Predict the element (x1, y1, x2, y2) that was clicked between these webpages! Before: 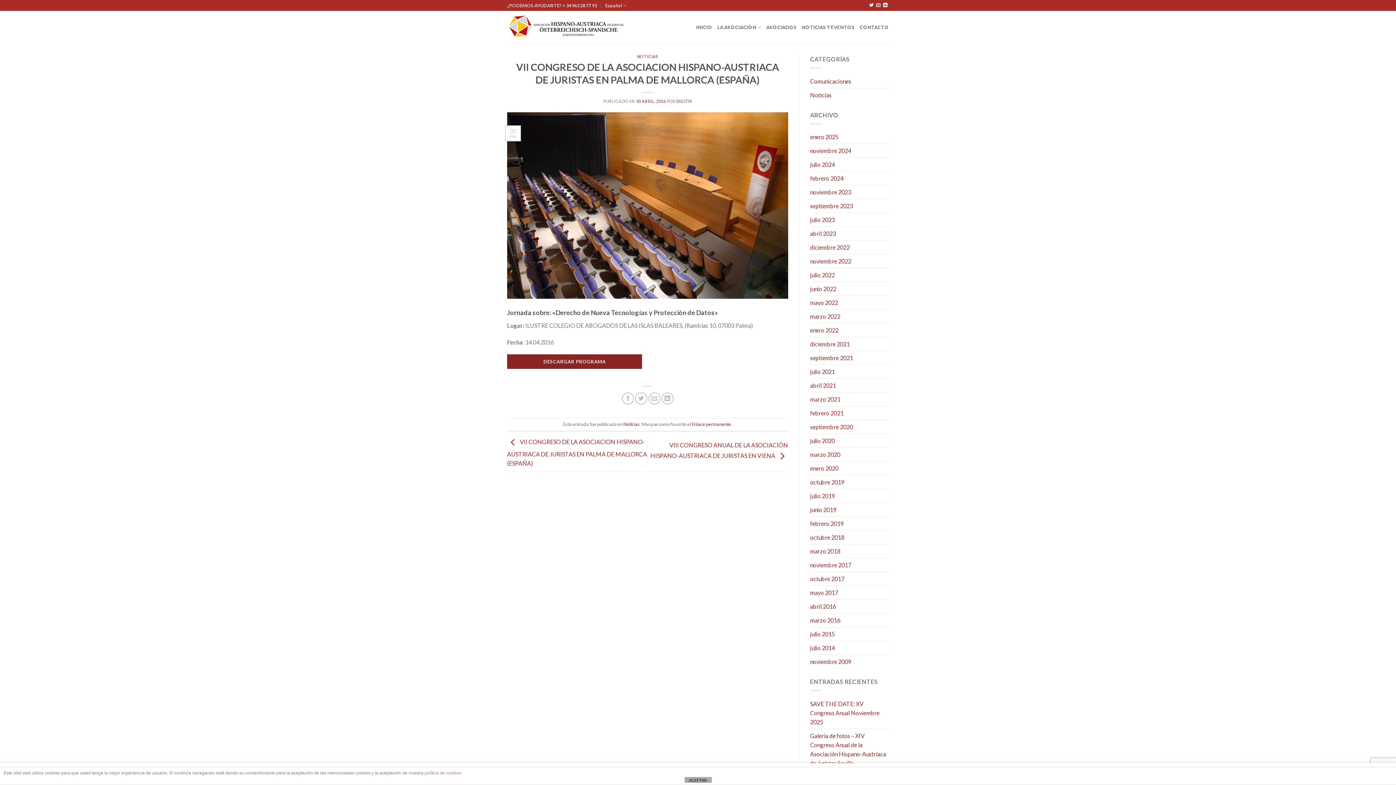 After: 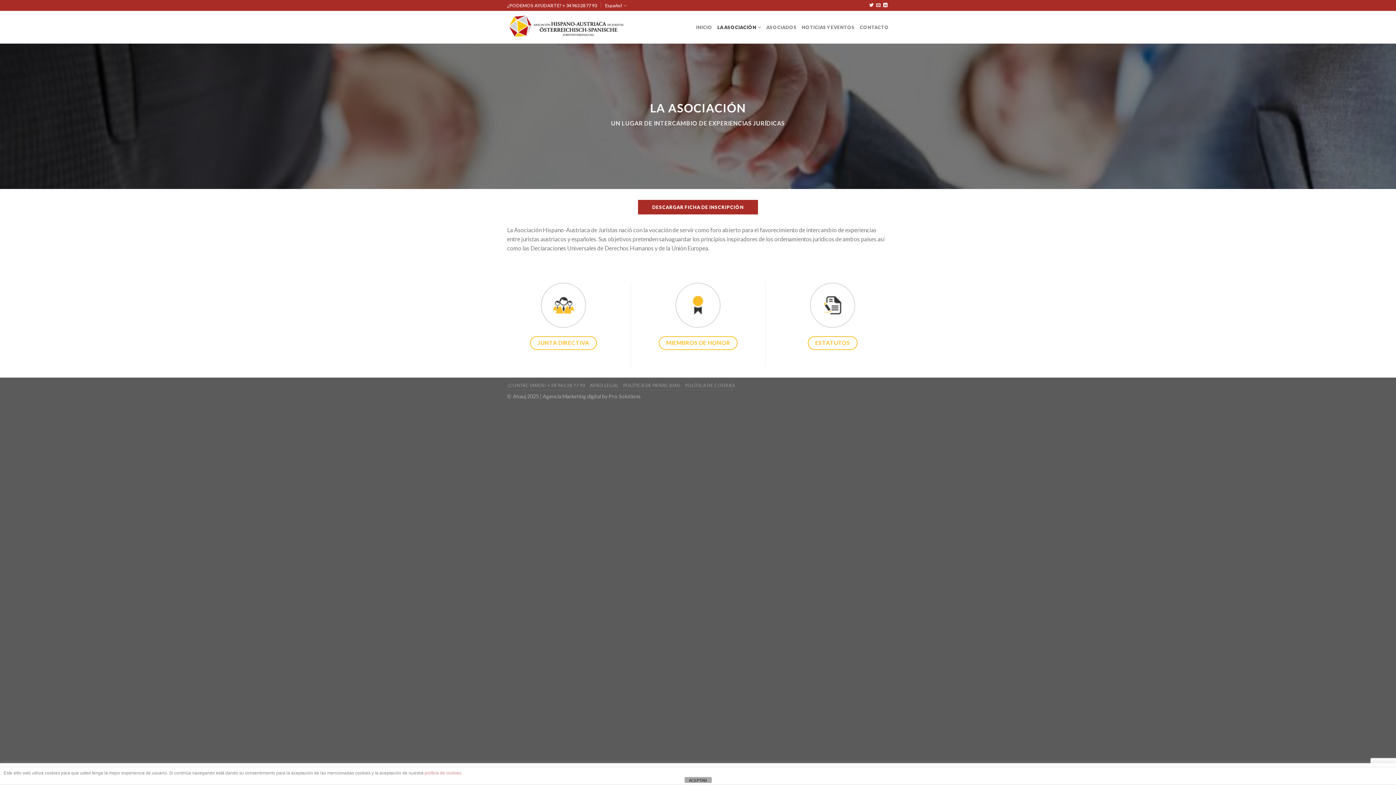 Action: label: LA ASOCIACIÓN bbox: (717, 20, 761, 34)